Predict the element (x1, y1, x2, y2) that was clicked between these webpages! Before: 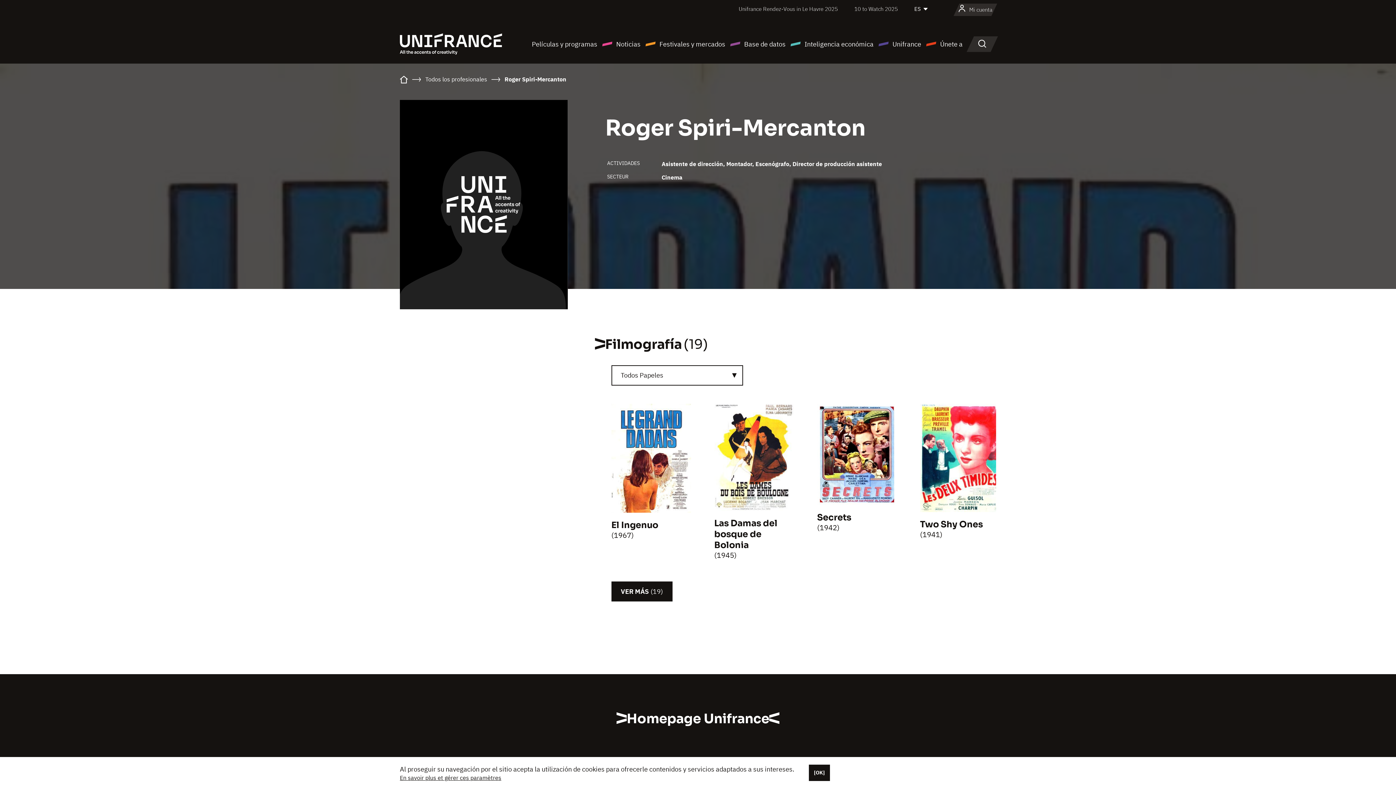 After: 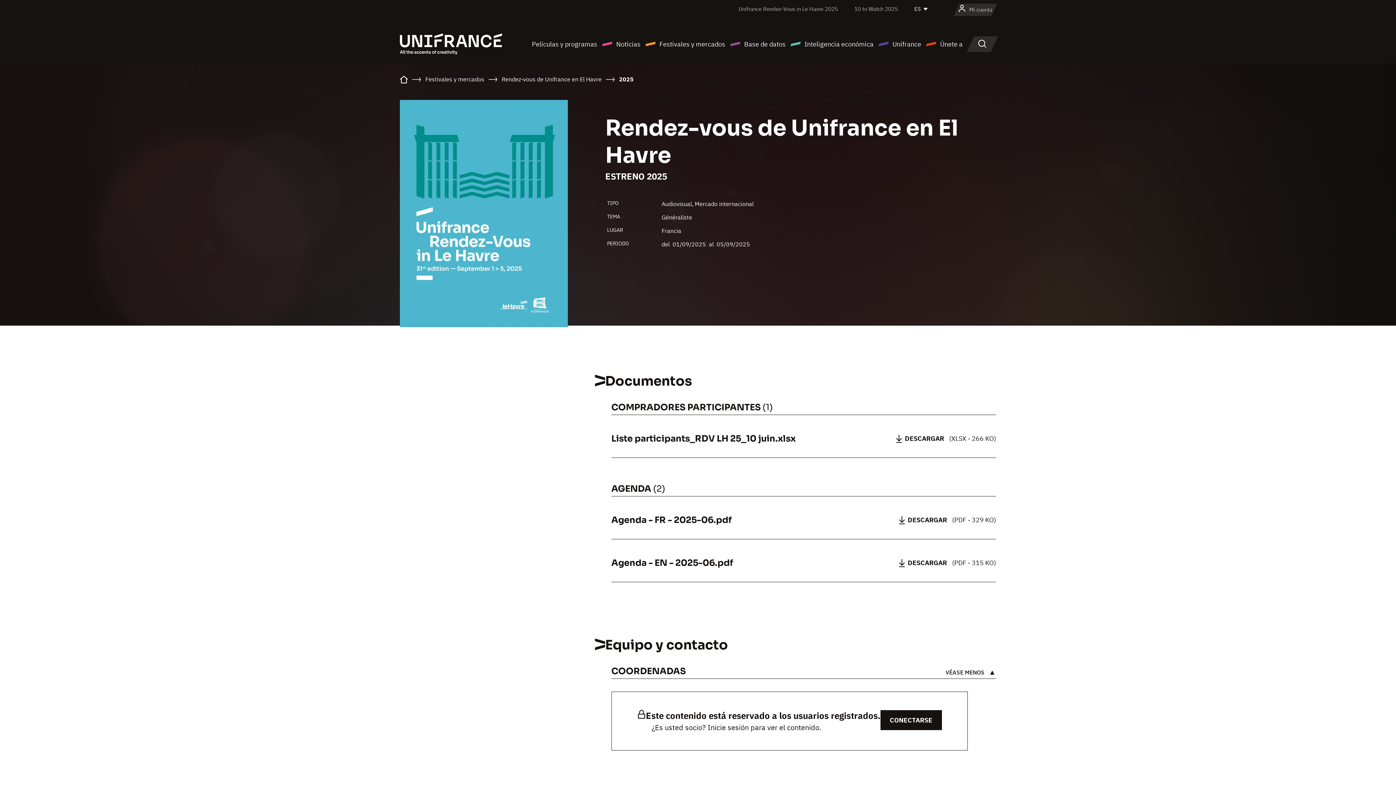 Action: label: Unifrance Rendez-Vous in Le Havre 2025 bbox: (738, 5, 838, 12)